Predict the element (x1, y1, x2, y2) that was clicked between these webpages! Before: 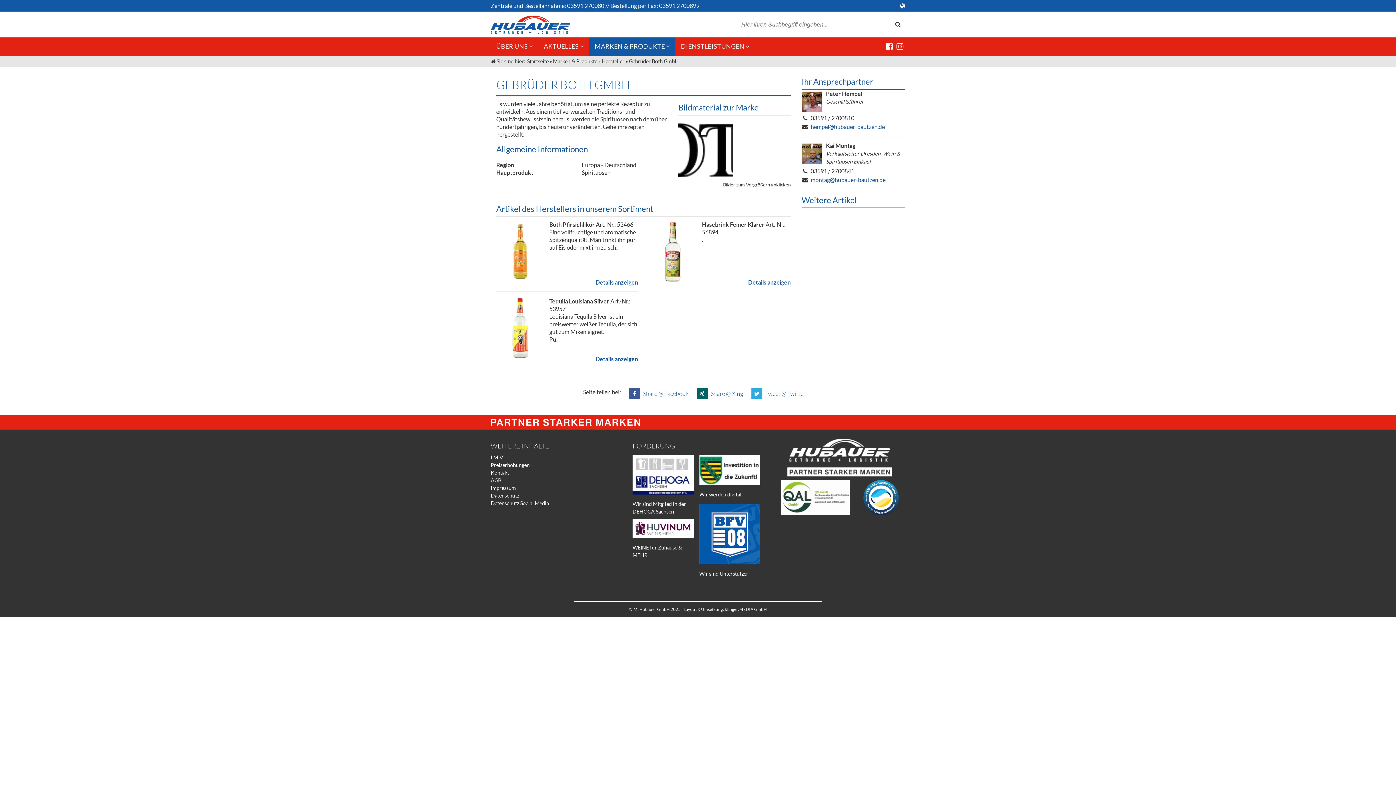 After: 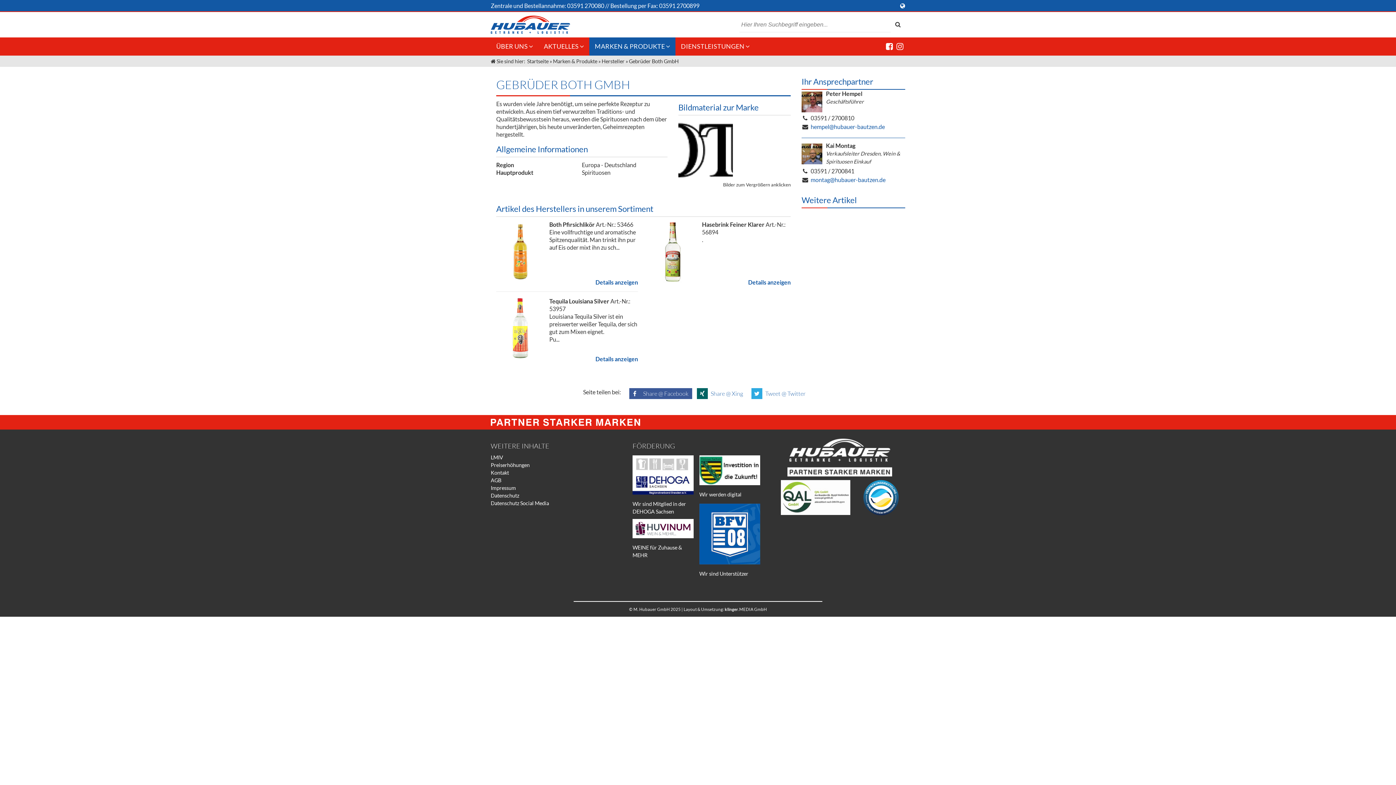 Action: label:  Share @ Facebook bbox: (629, 390, 688, 397)